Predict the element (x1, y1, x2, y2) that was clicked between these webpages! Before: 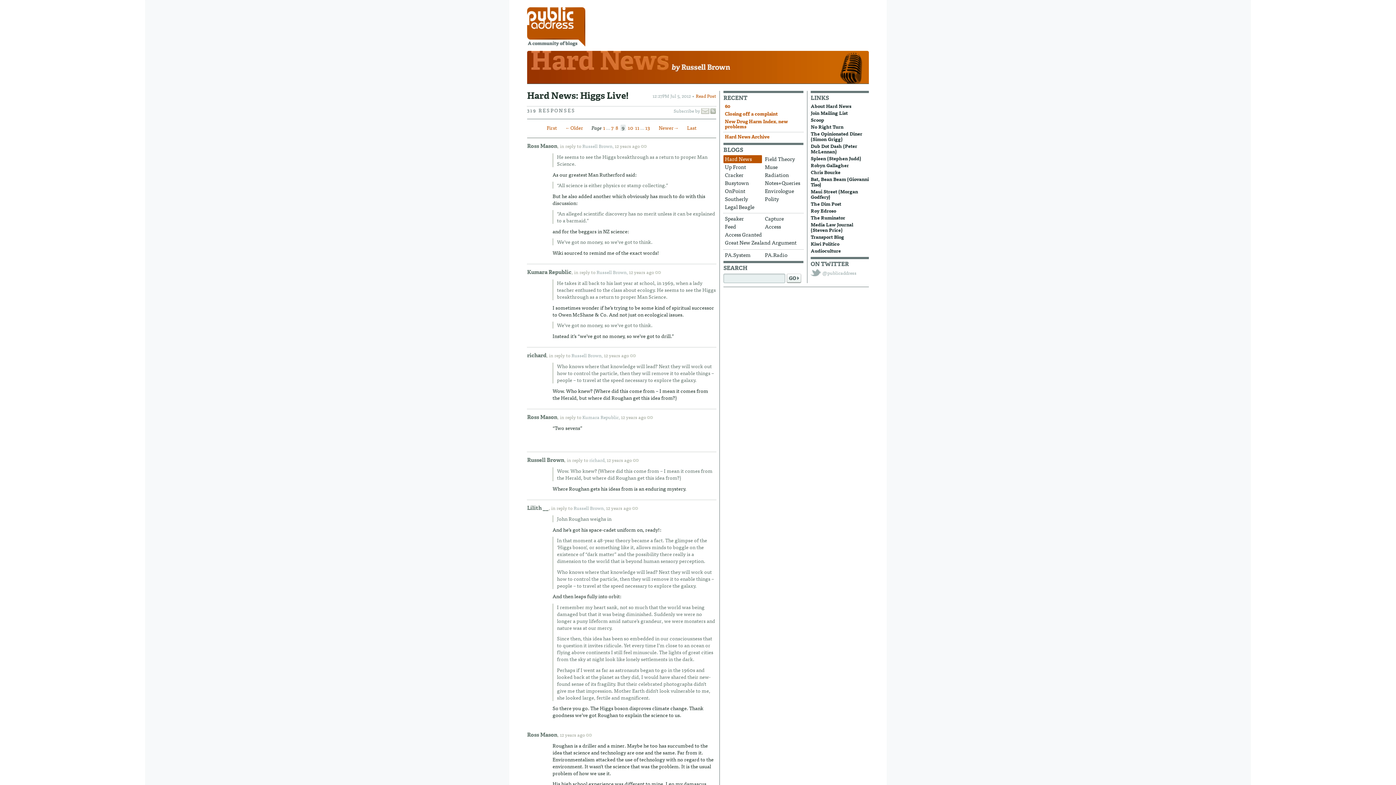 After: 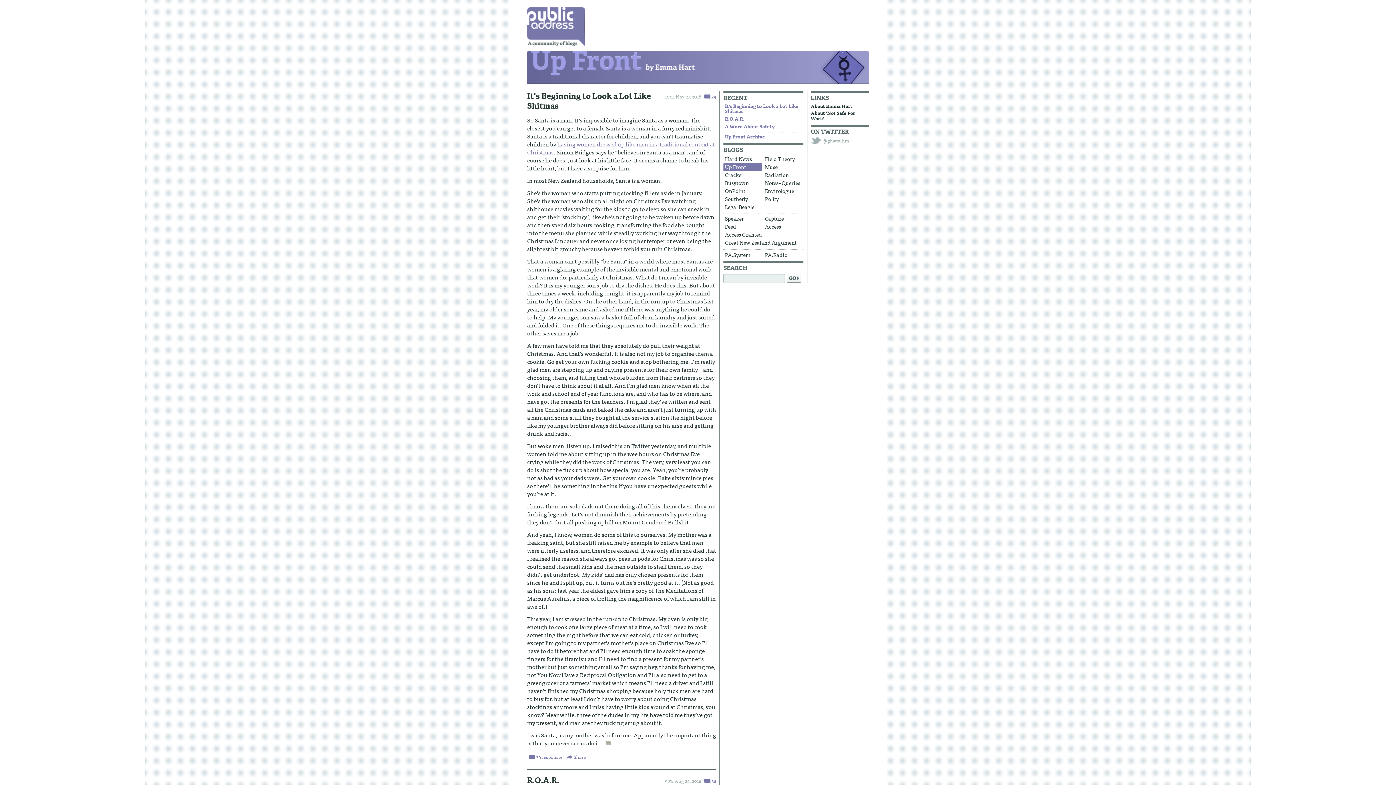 Action: bbox: (723, 163, 762, 171) label: Up Front